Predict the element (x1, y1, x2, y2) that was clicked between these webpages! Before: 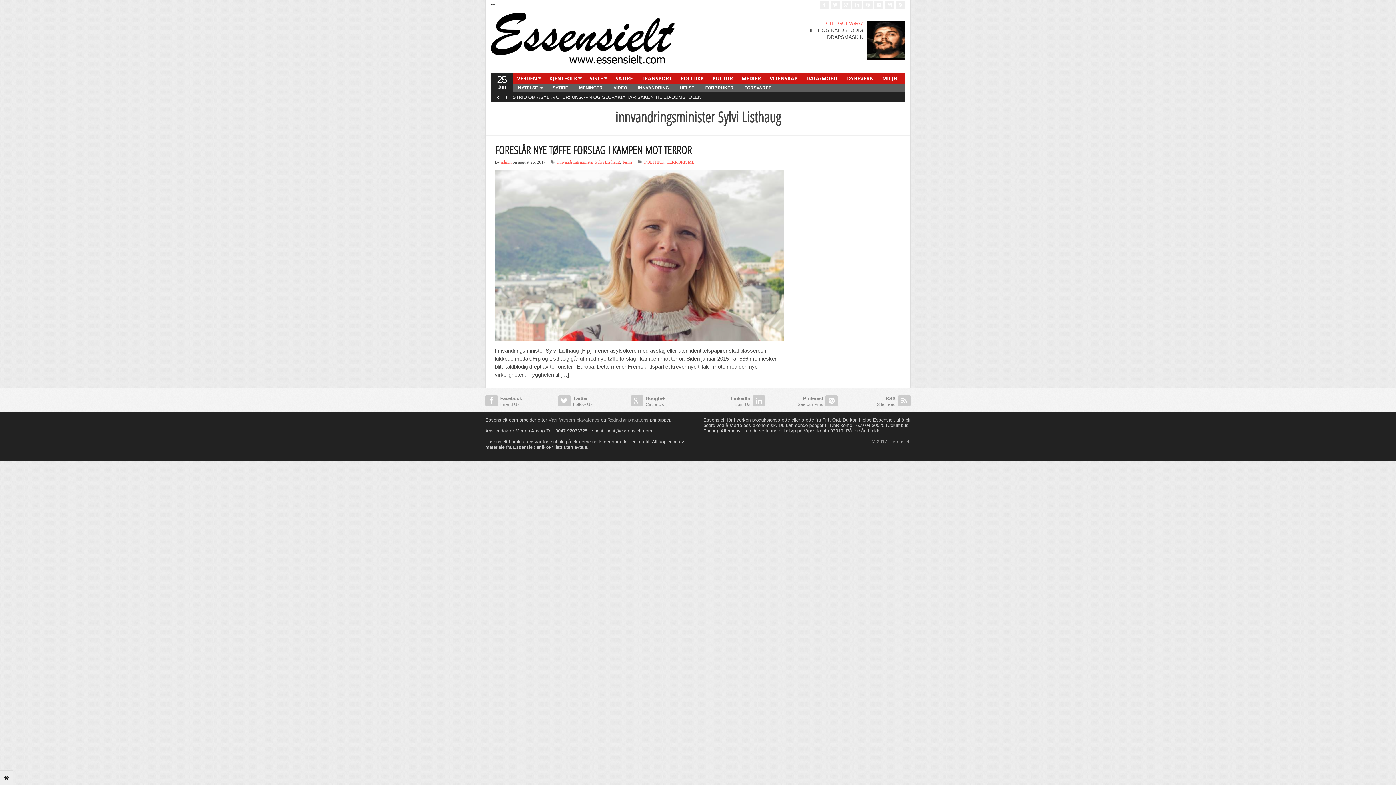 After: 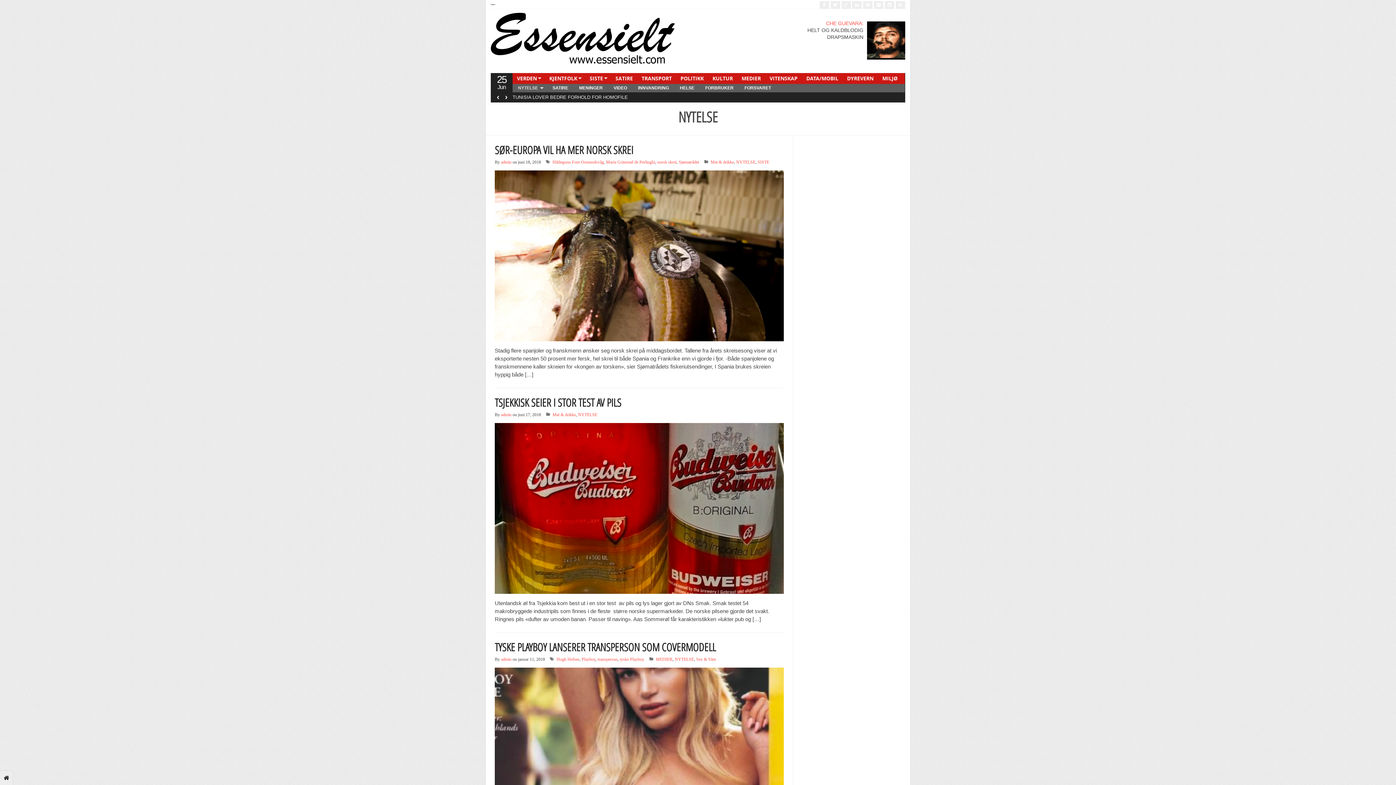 Action: bbox: (512, 83, 543, 91) label: NYTELSE